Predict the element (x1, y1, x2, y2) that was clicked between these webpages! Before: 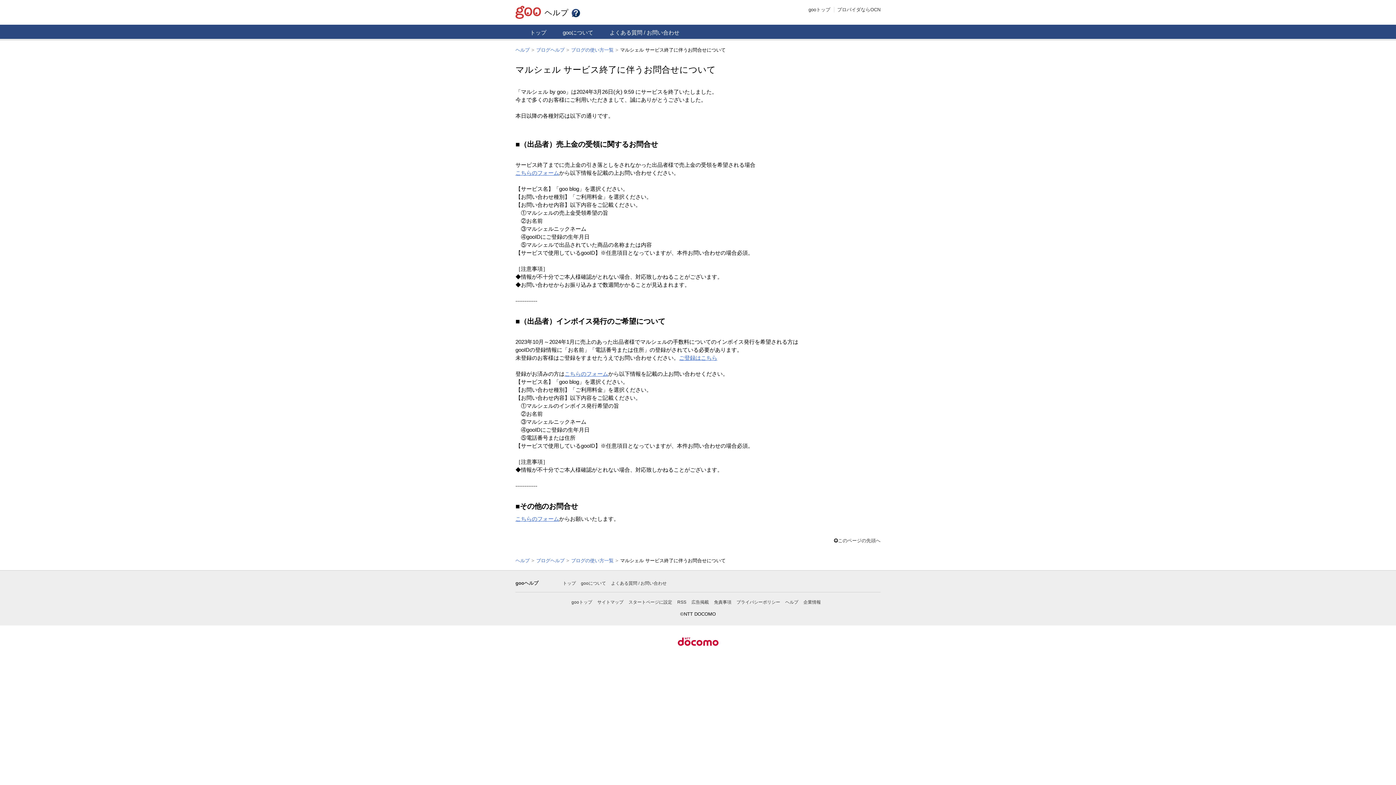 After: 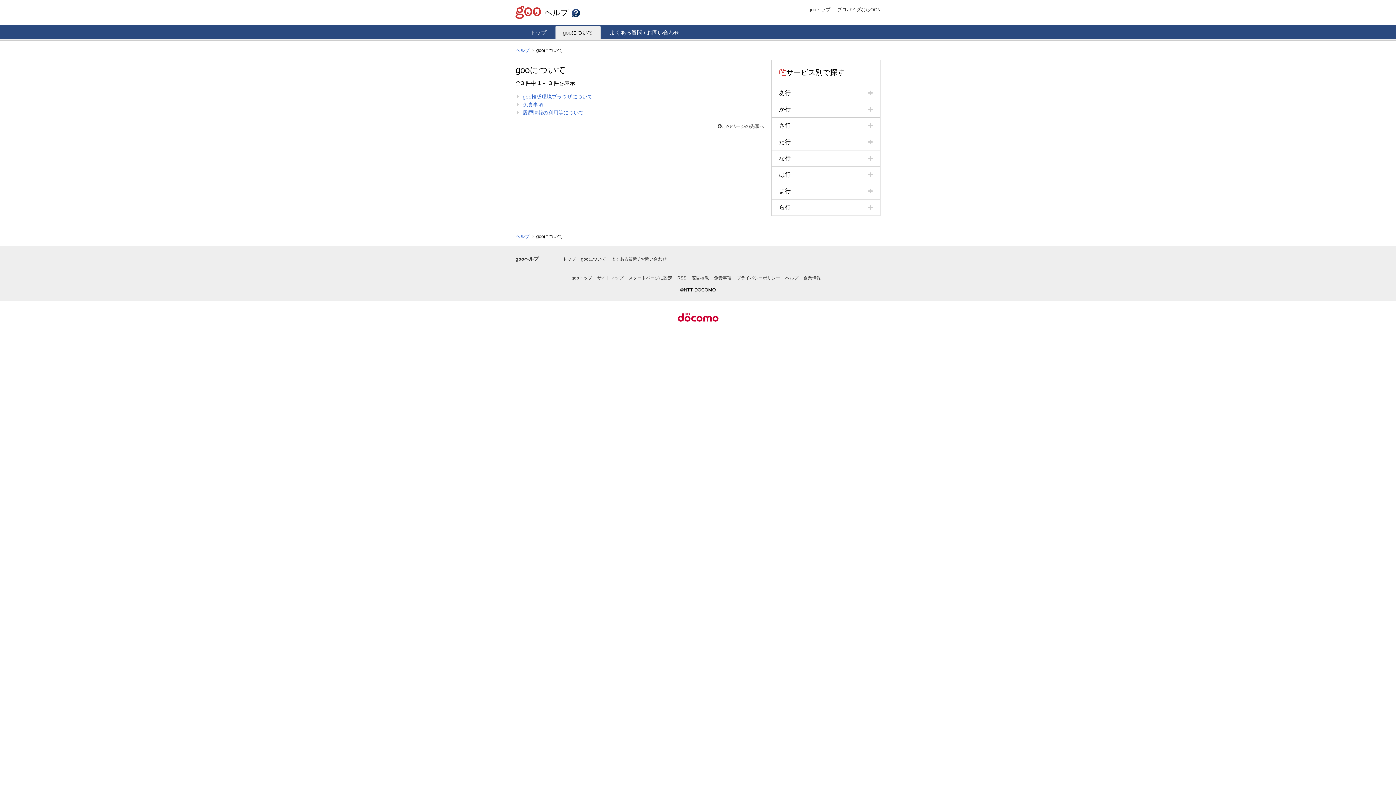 Action: bbox: (555, 26, 600, 38) label: gooについて